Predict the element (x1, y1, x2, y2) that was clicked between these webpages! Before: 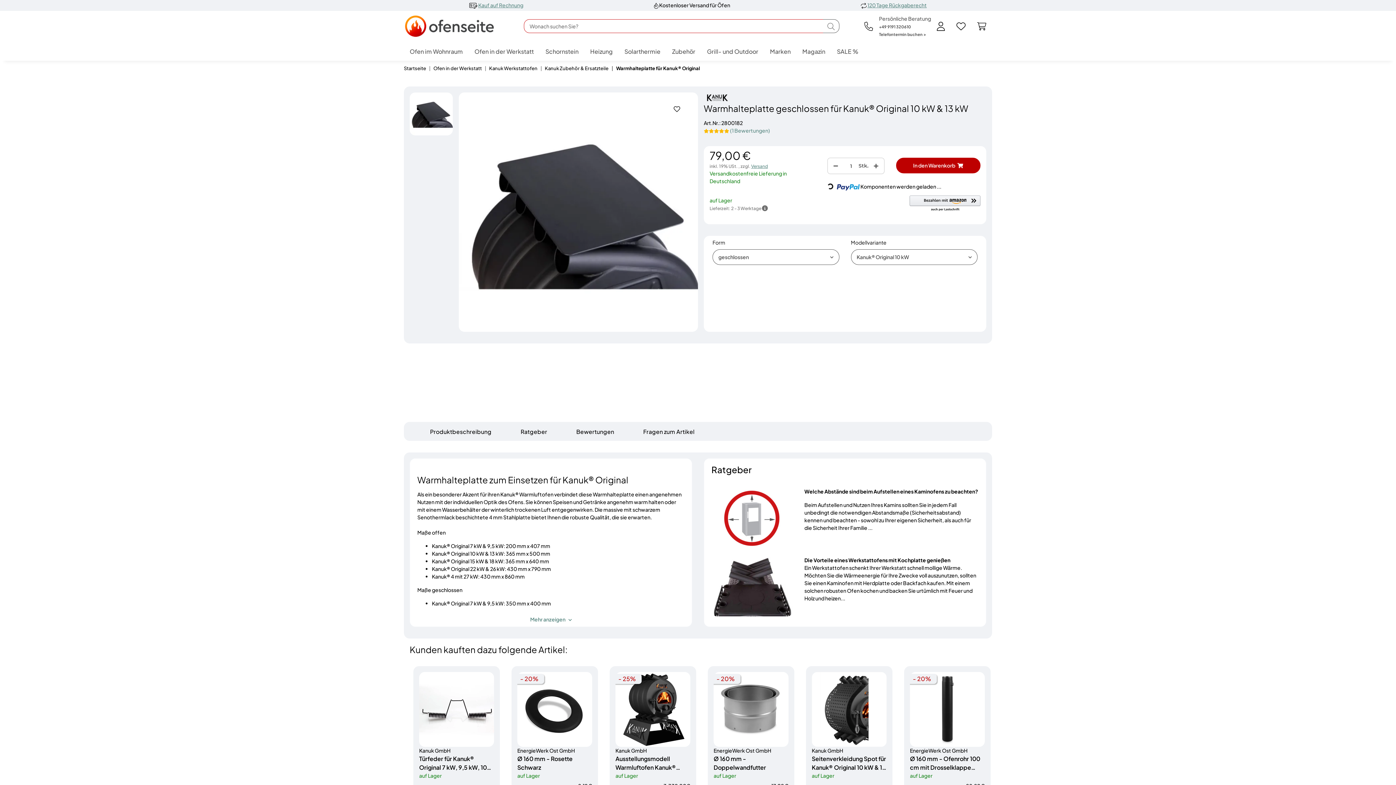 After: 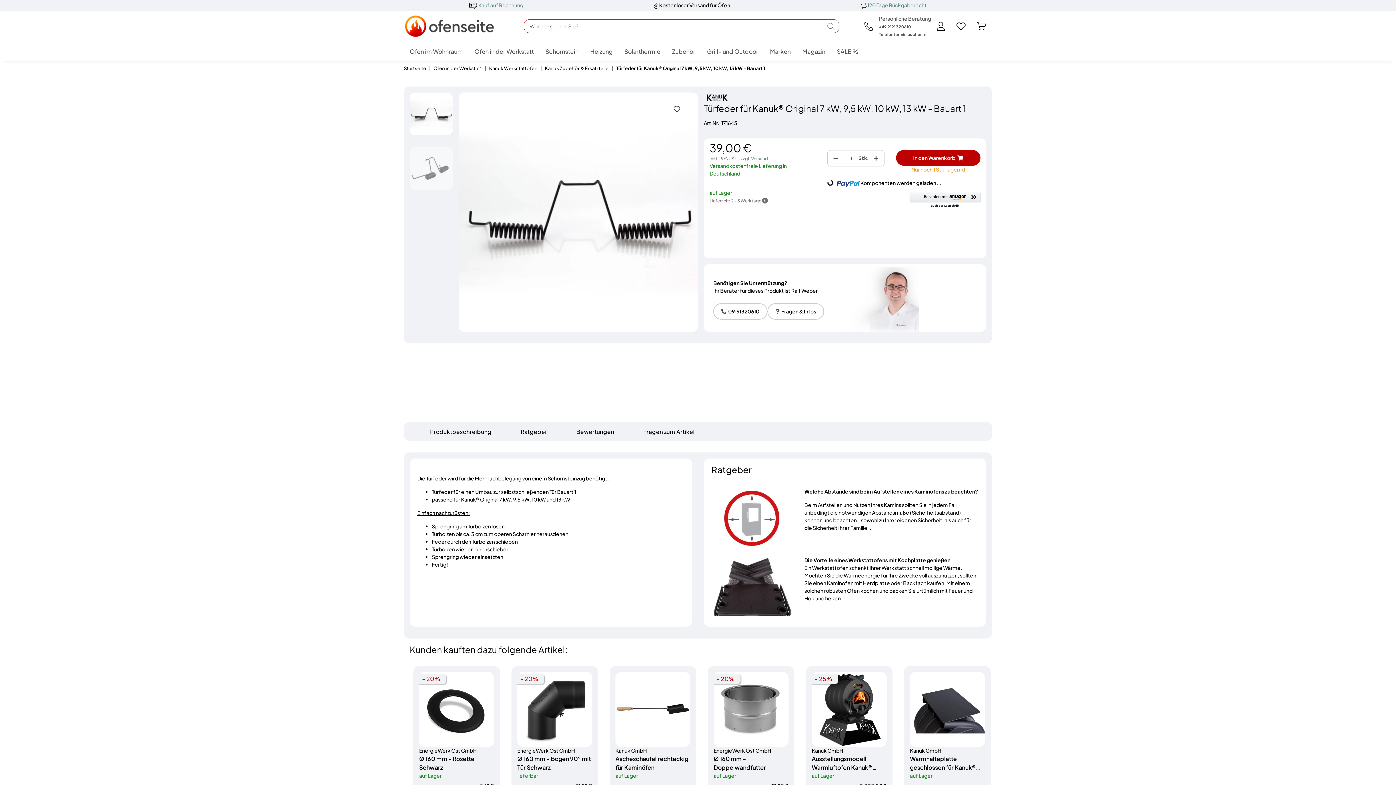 Action: label: Türfeder für Kanuk® Original 7 kW, 9,5 kW, 10 kW, 13 kW - Bauart 1 bbox: (419, 754, 494, 772)